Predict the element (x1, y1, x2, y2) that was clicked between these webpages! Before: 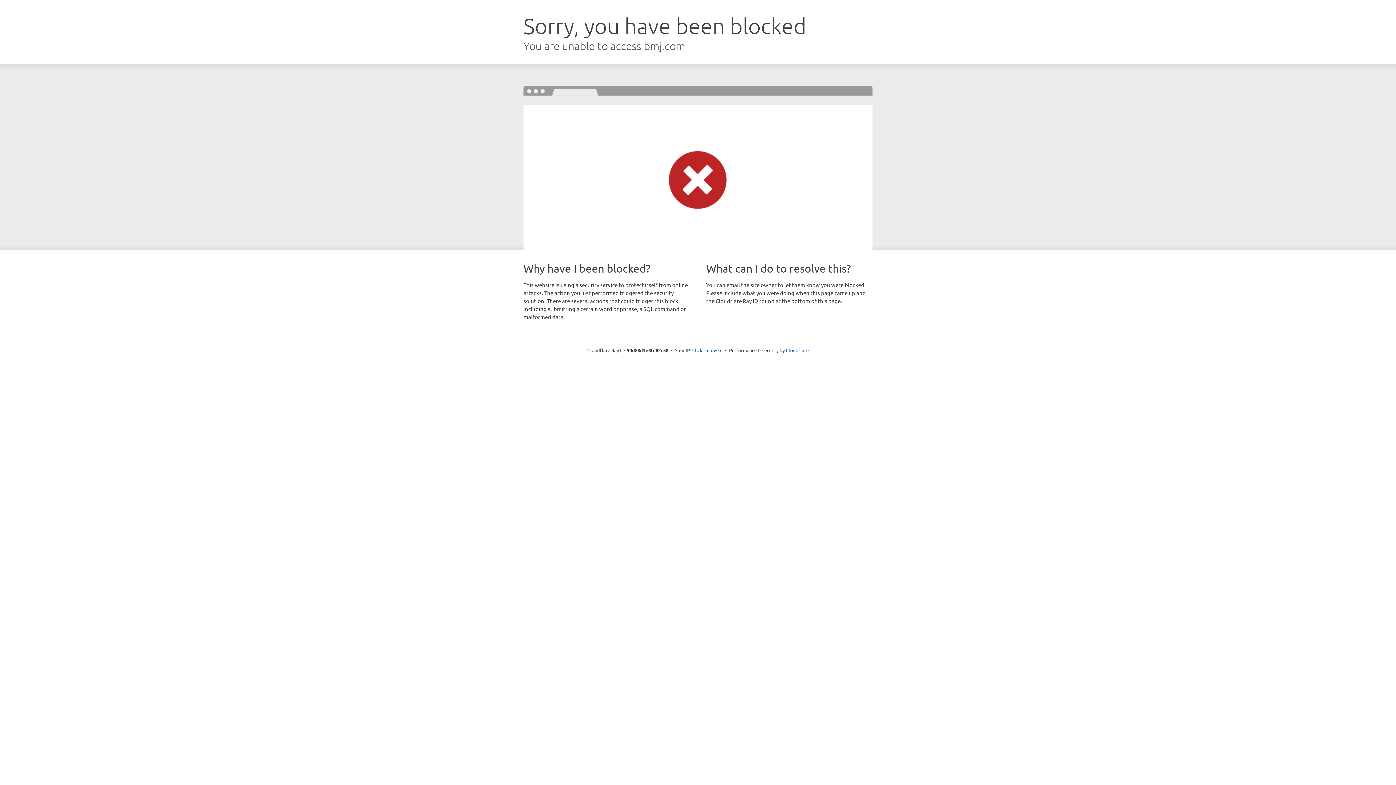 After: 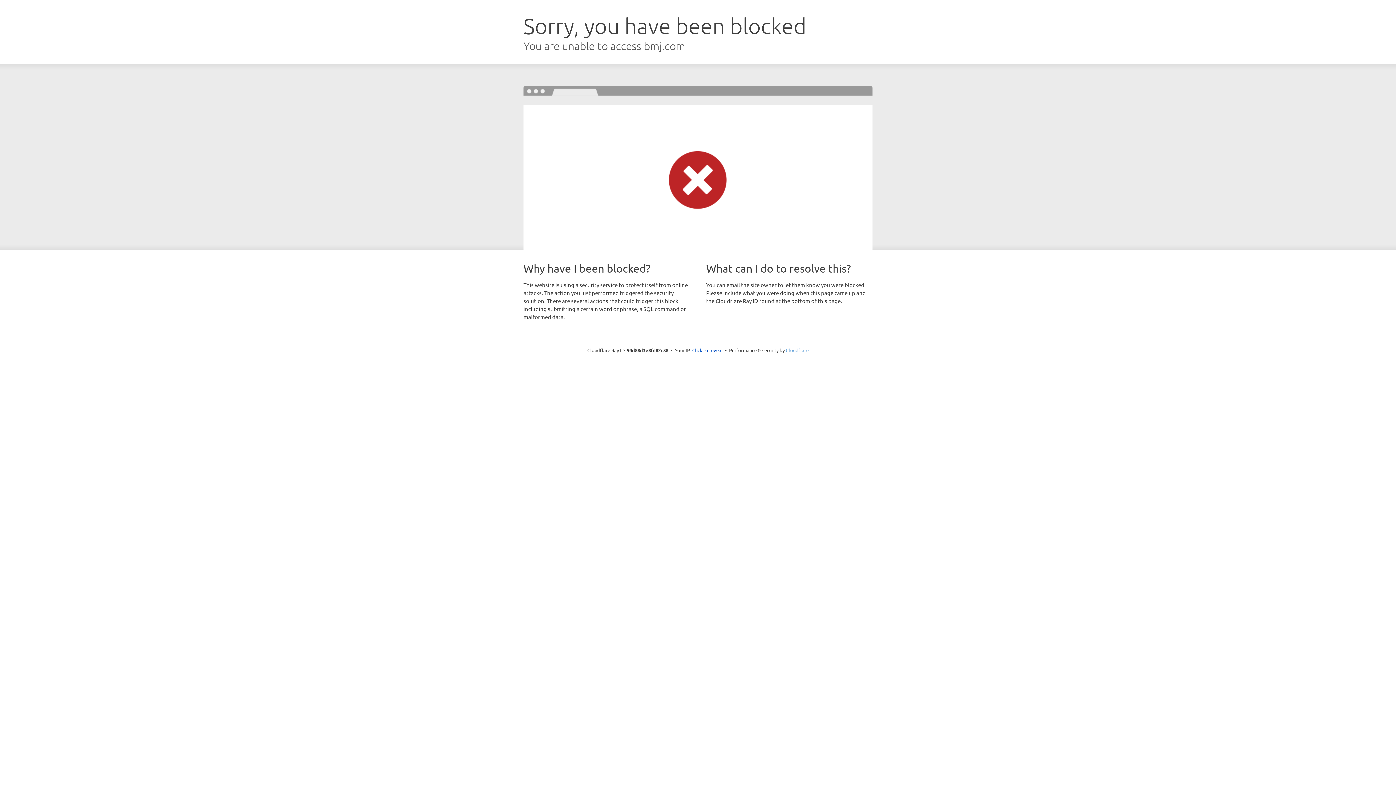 Action: bbox: (786, 347, 808, 353) label: Cloudflare